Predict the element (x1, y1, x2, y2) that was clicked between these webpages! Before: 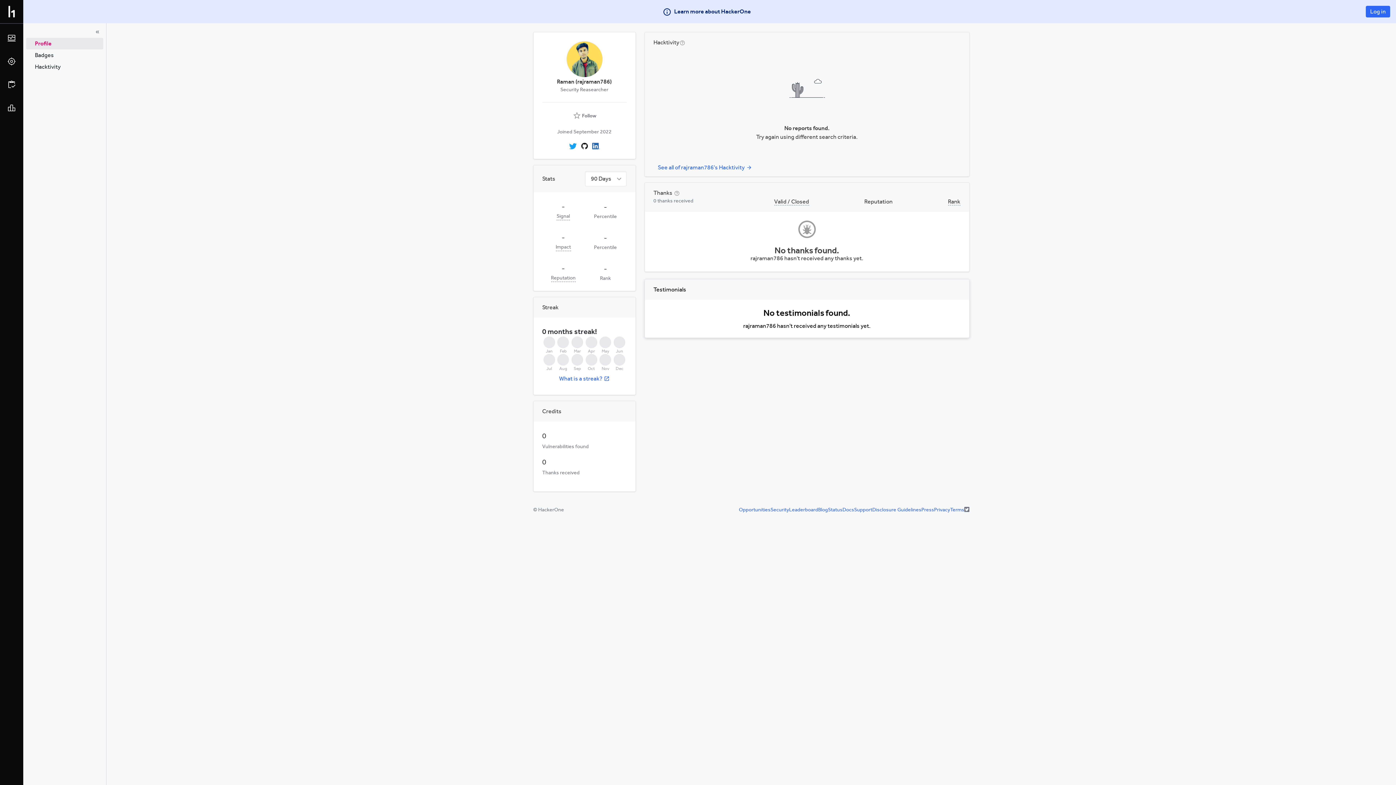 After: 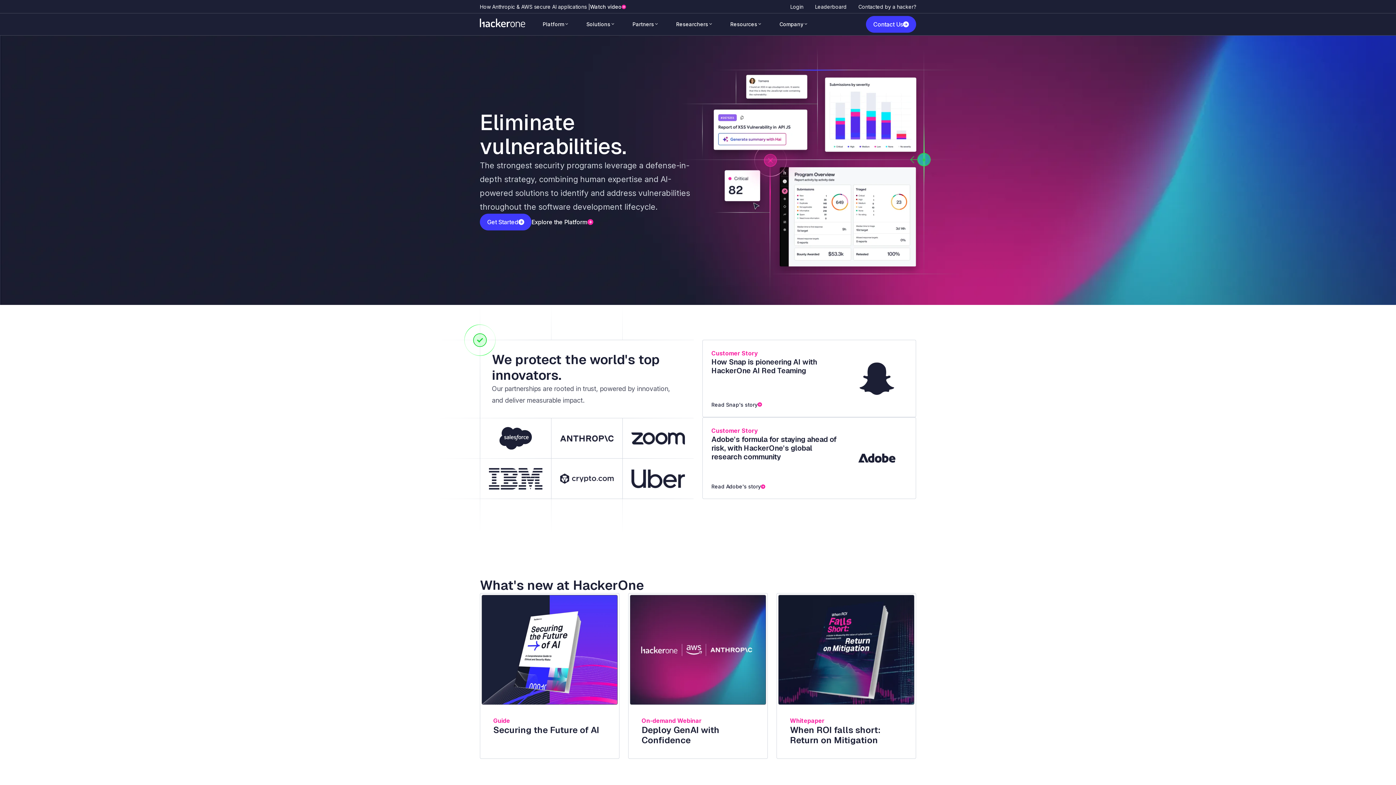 Action: label: Go back to homepage bbox: (5, 5, 17, 17)